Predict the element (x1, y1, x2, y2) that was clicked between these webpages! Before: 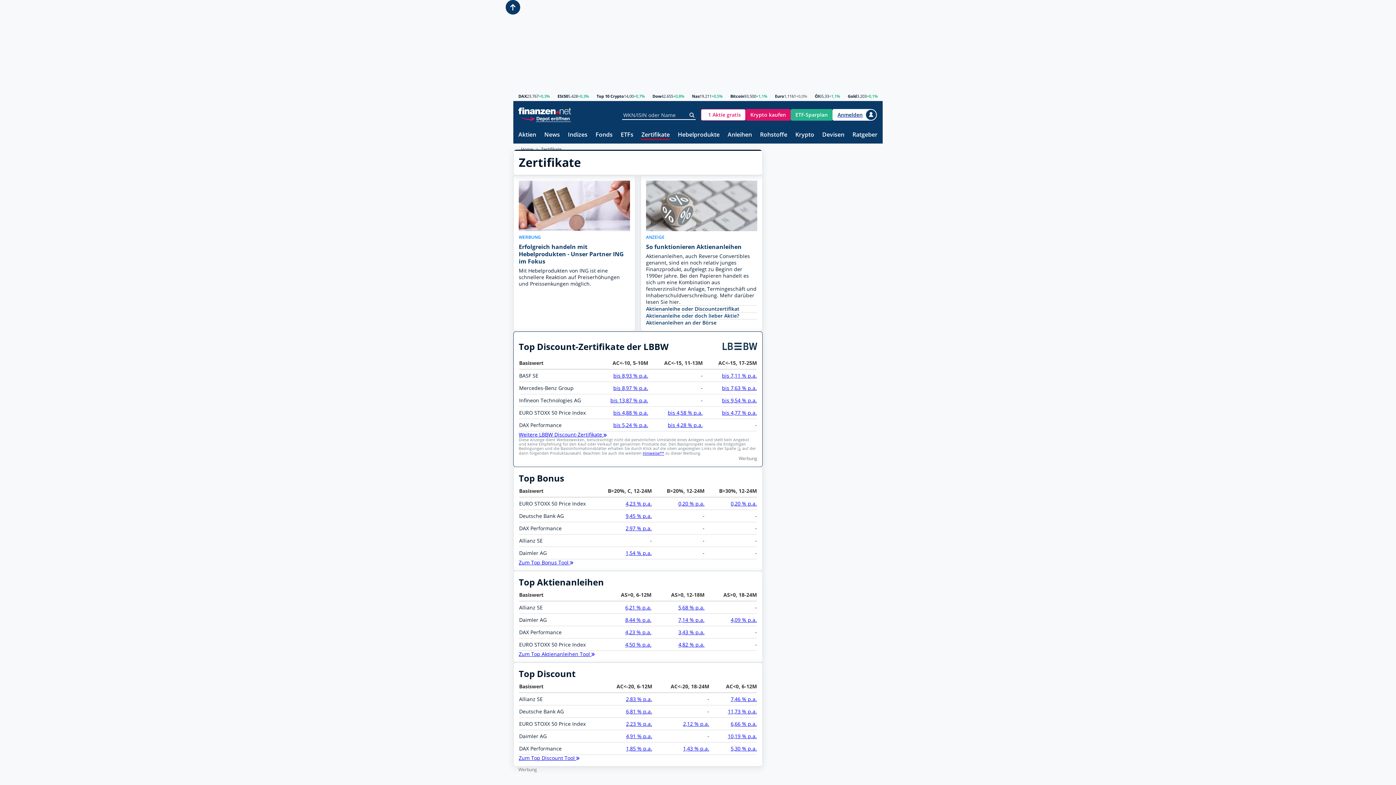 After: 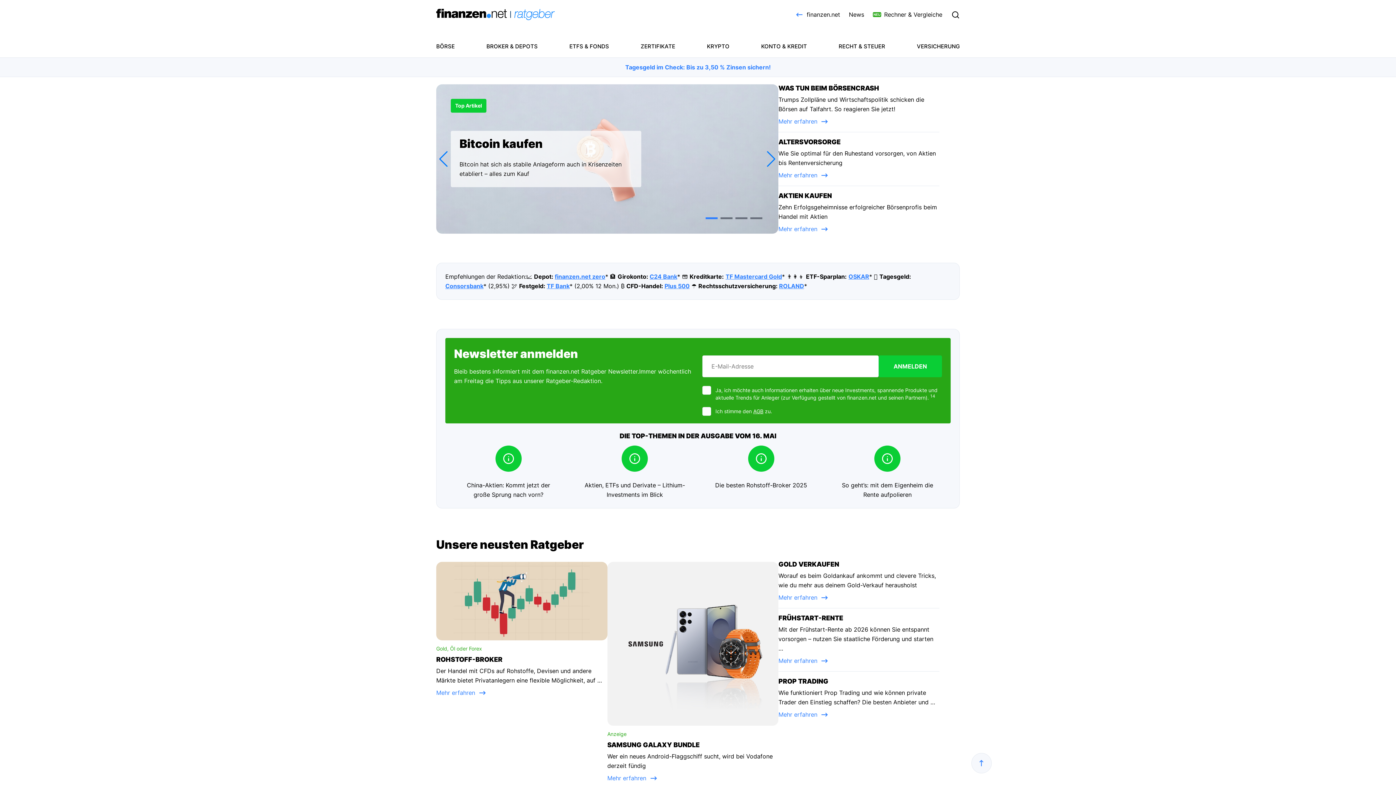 Action: label: Ratgeber bbox: (852, 131, 877, 138)